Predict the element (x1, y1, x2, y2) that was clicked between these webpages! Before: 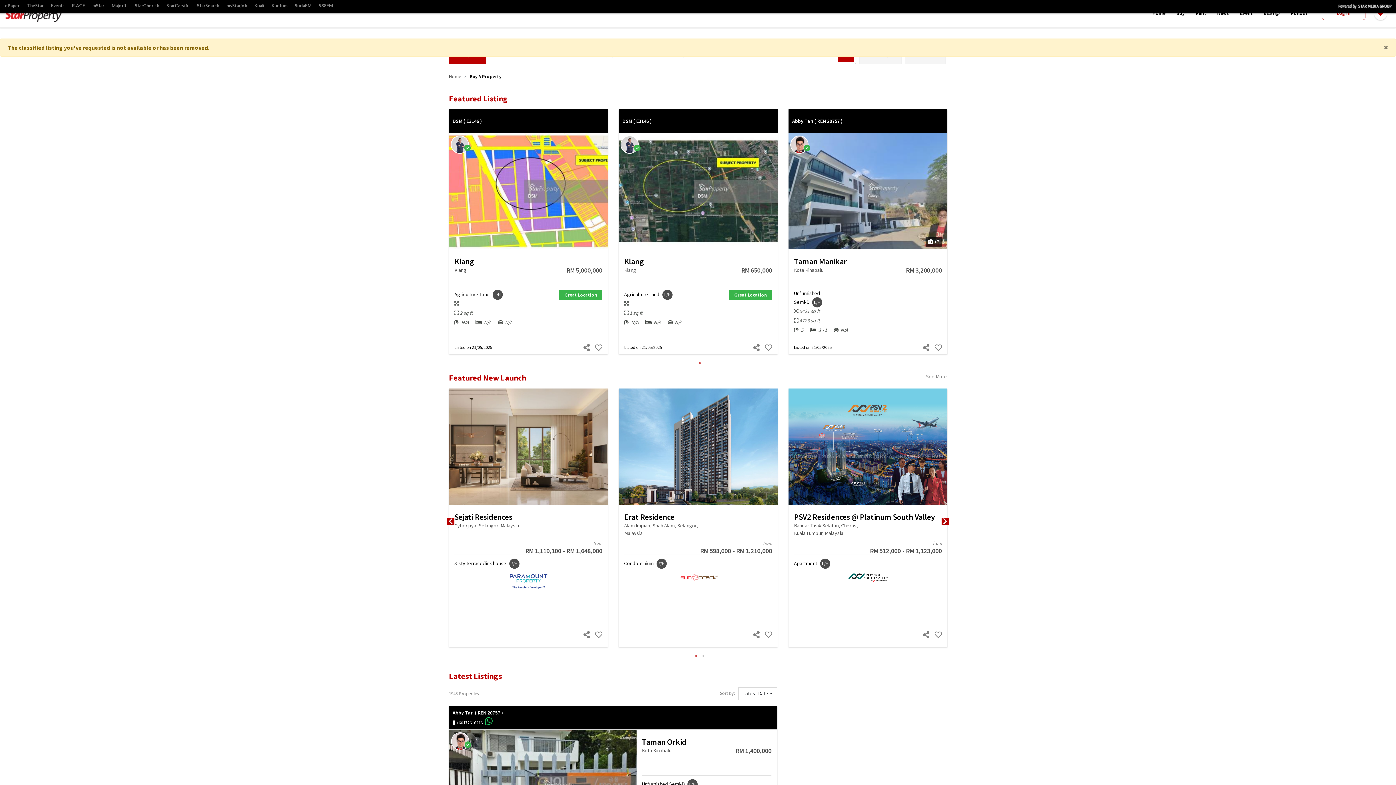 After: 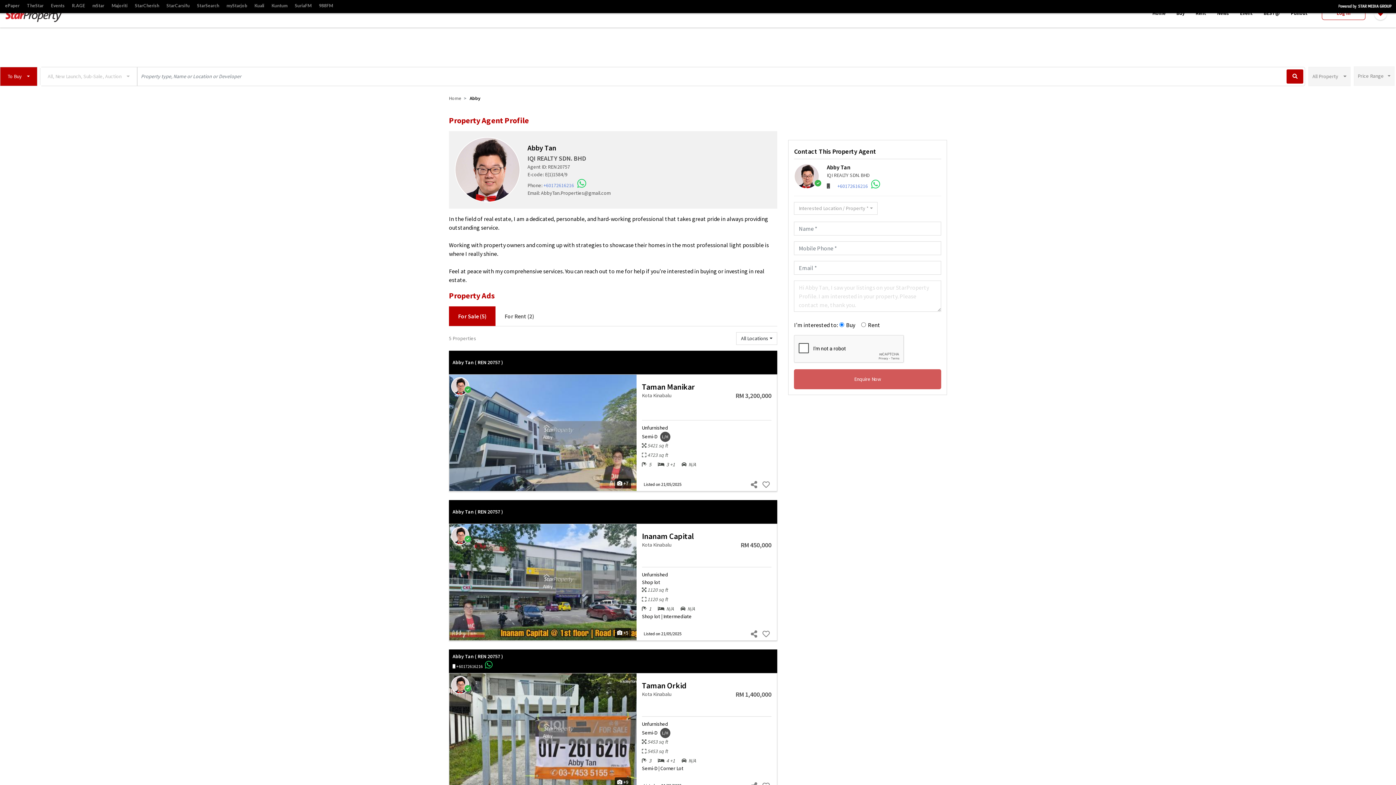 Action: bbox: (450, 585, 469, 591)